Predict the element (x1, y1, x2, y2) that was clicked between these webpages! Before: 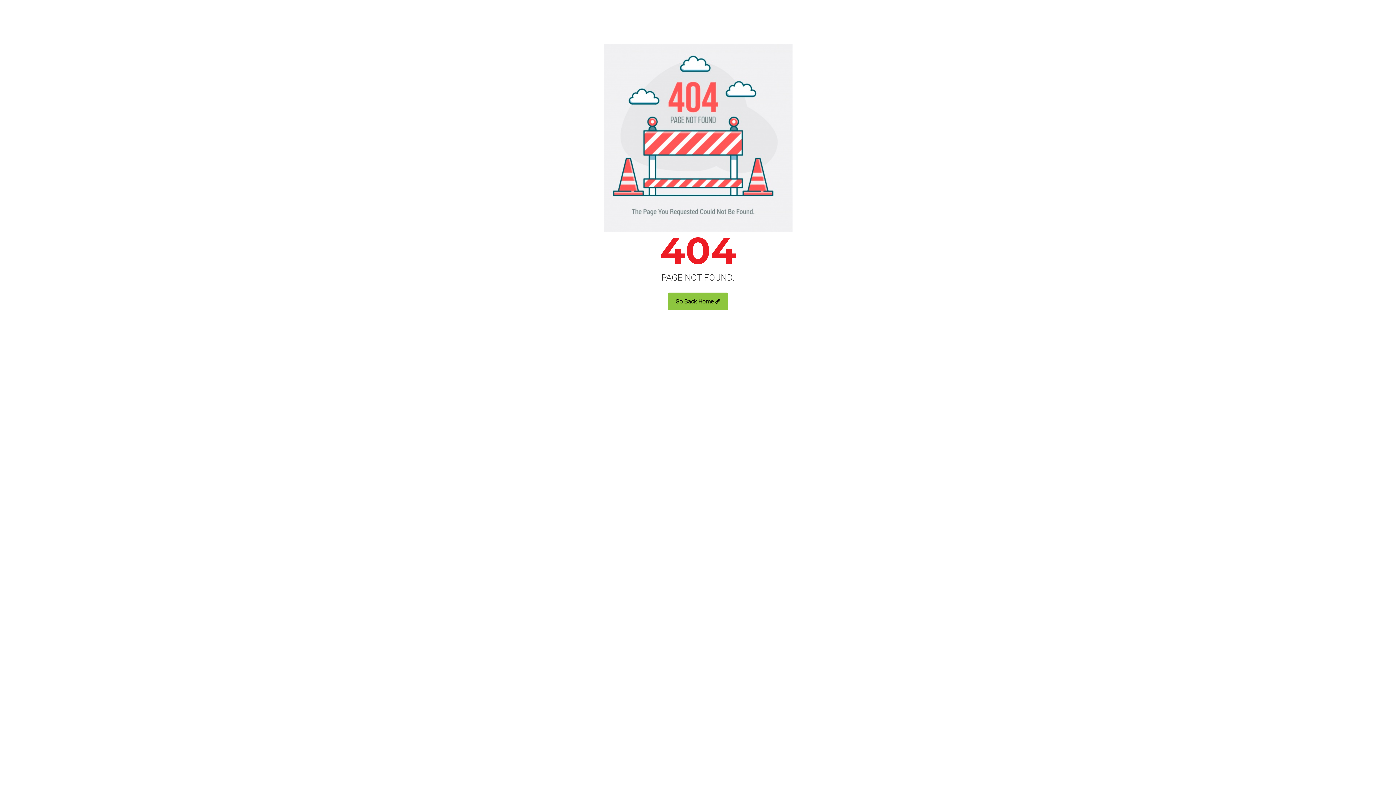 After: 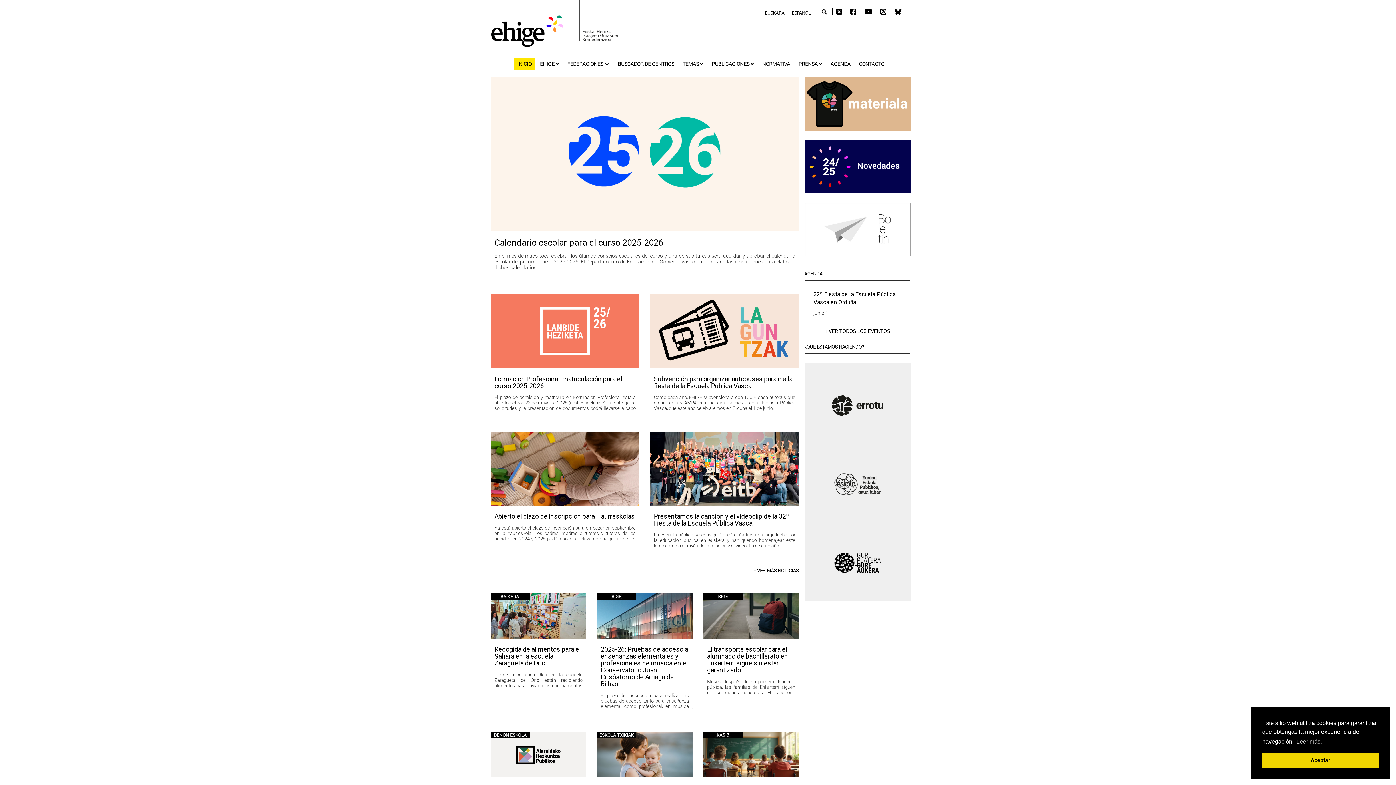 Action: bbox: (668, 292, 728, 310) label: Go Back Home